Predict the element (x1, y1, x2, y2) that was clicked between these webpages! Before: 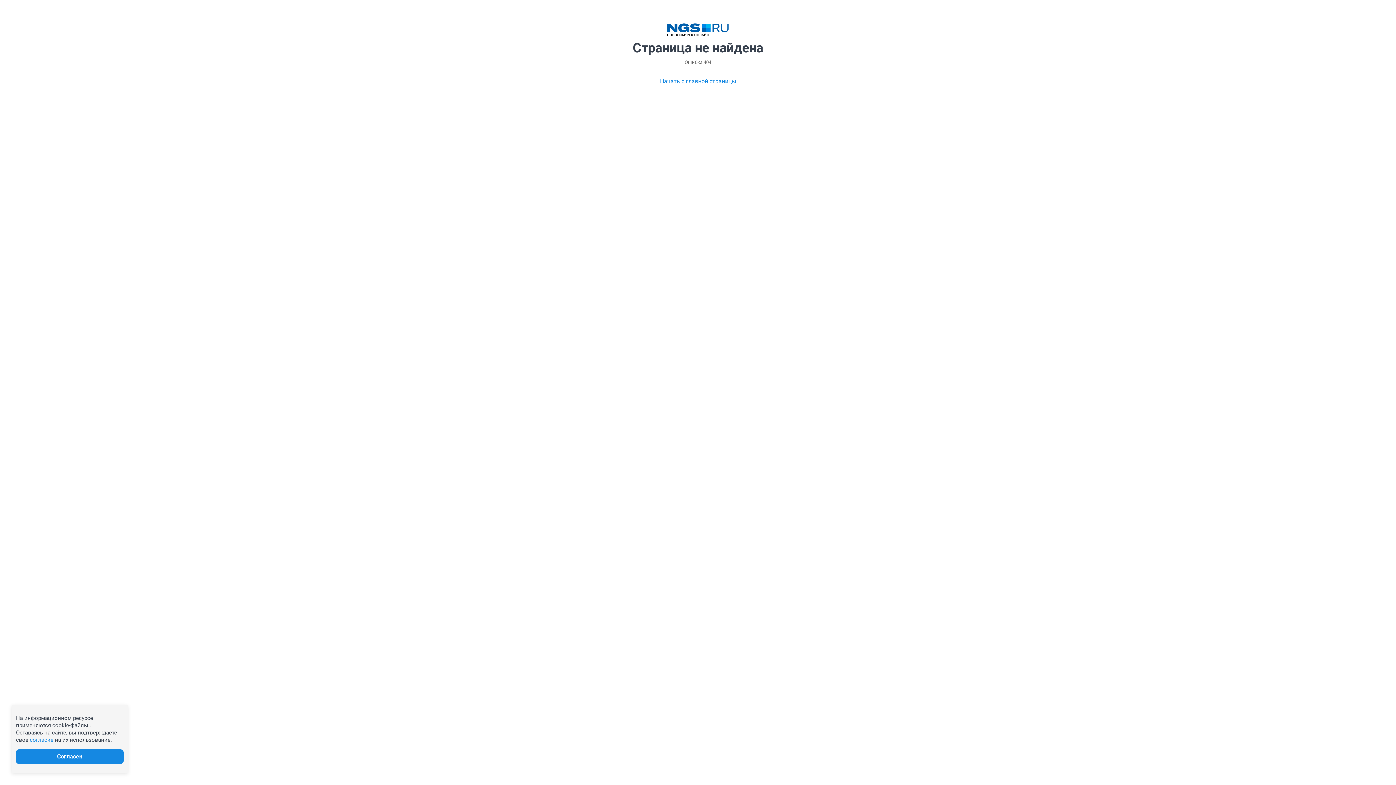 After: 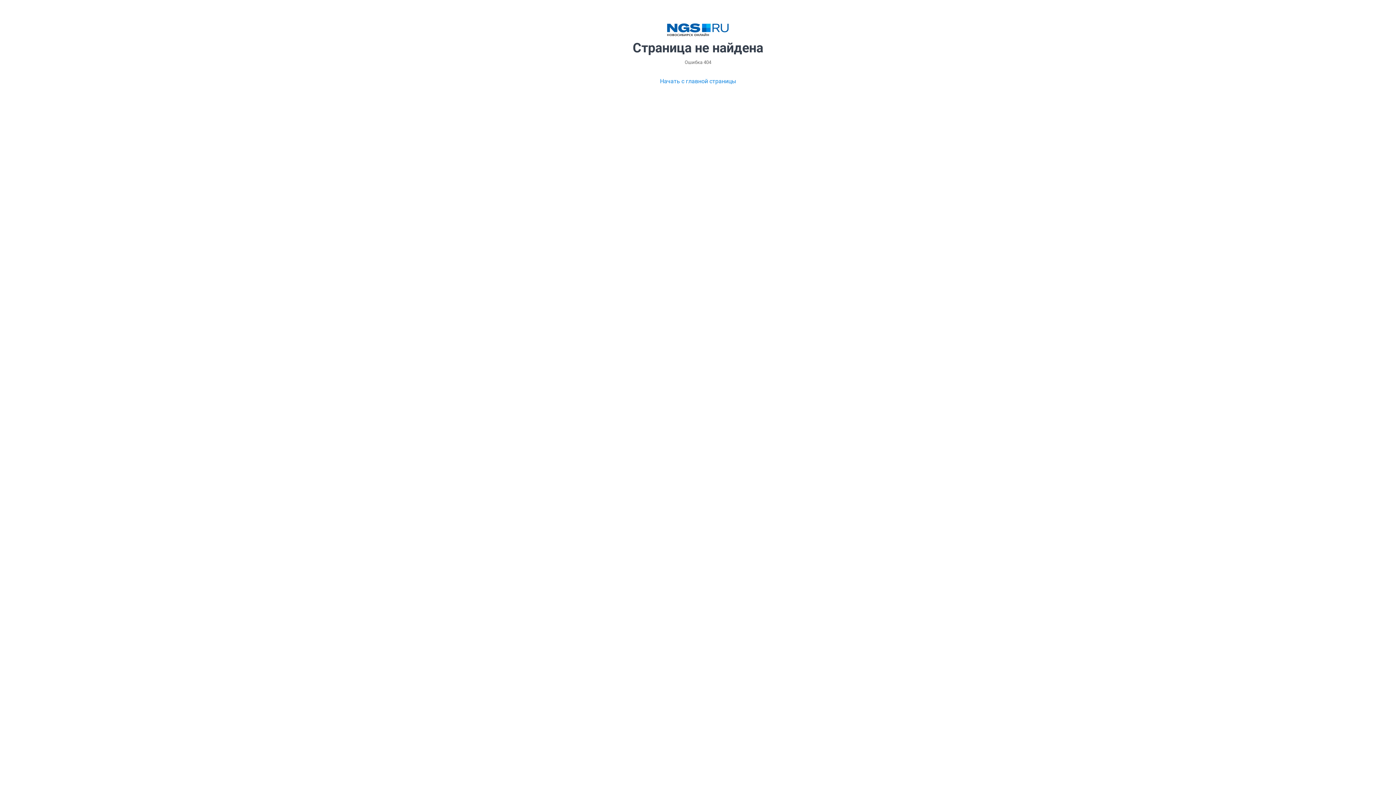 Action: label: Согласен bbox: (16, 749, 123, 764)